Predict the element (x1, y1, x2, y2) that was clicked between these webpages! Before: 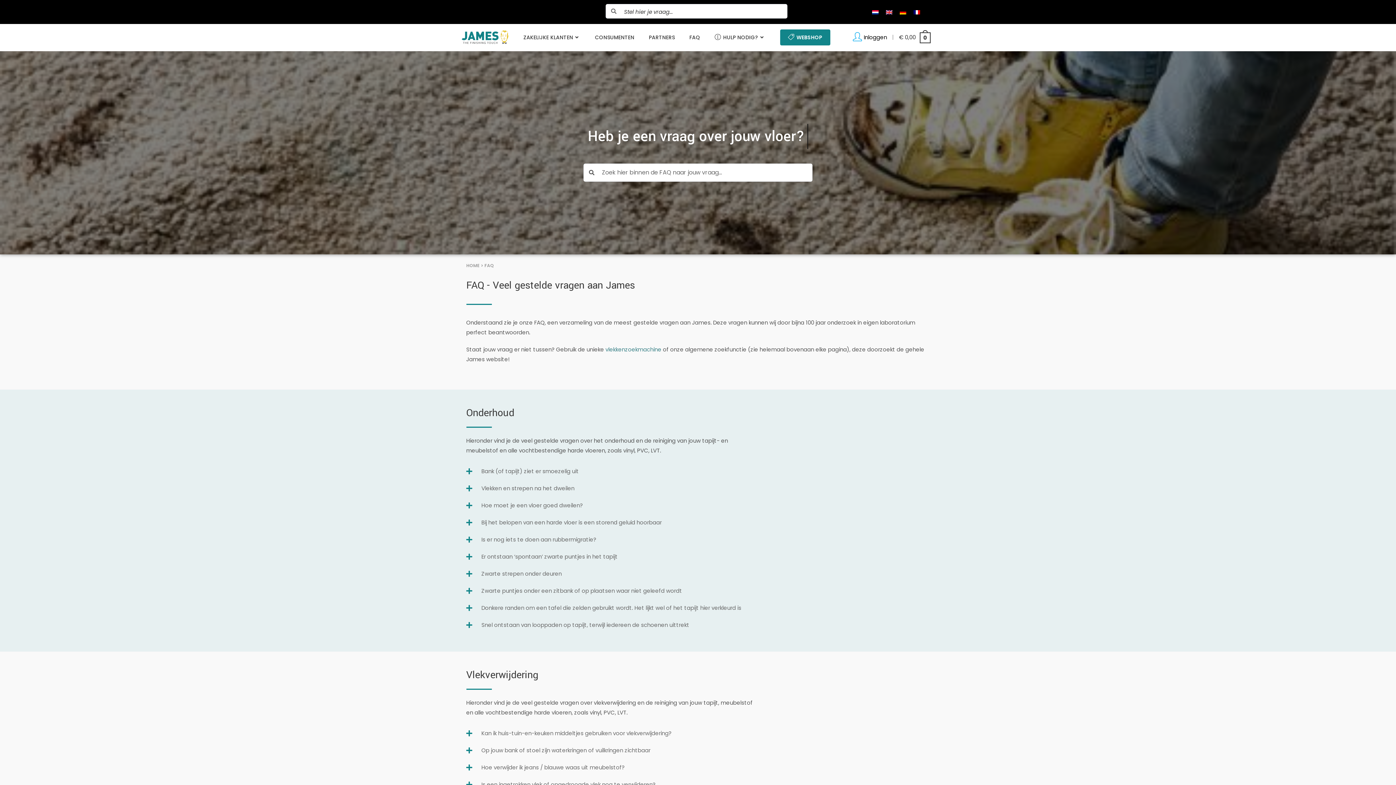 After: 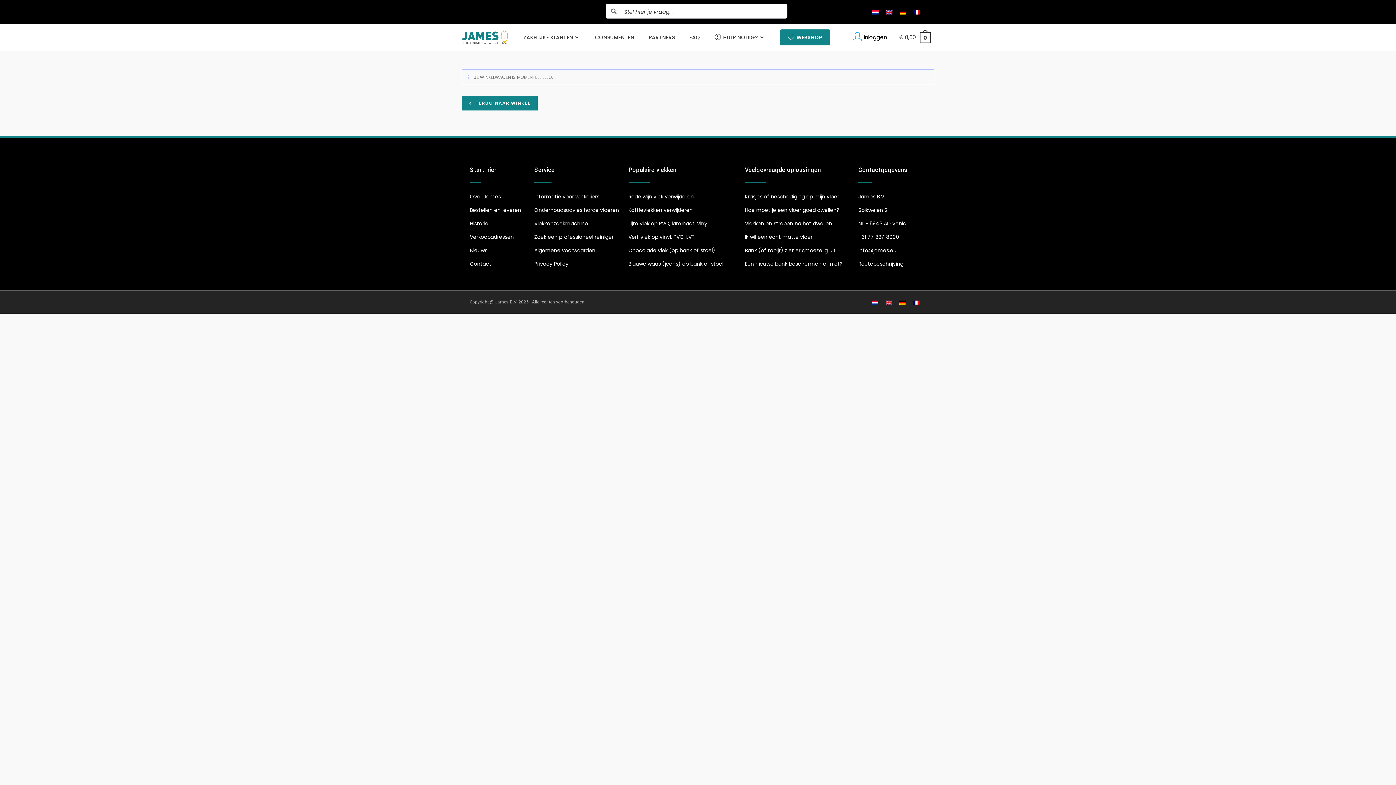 Action: bbox: (899, 33, 930, 41) label: € 0,00 0